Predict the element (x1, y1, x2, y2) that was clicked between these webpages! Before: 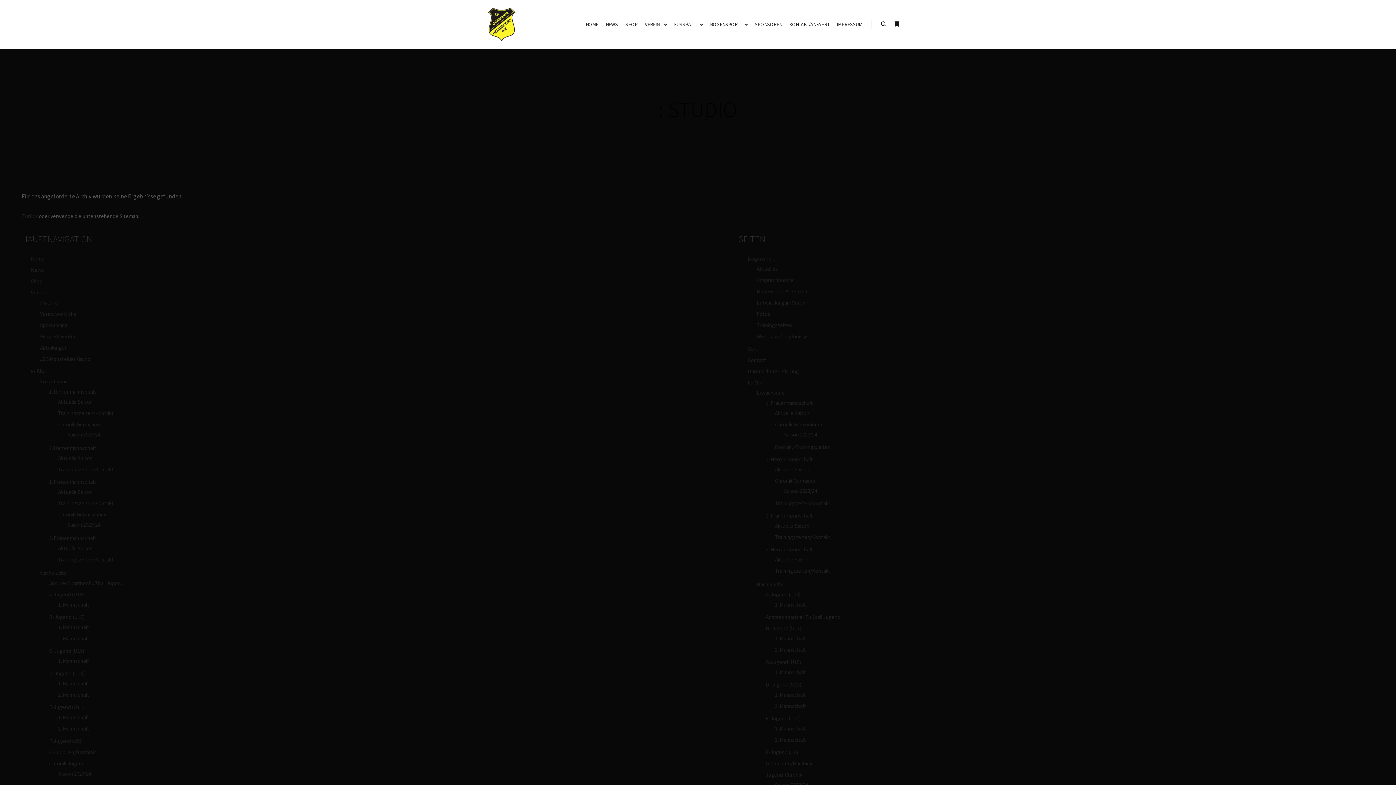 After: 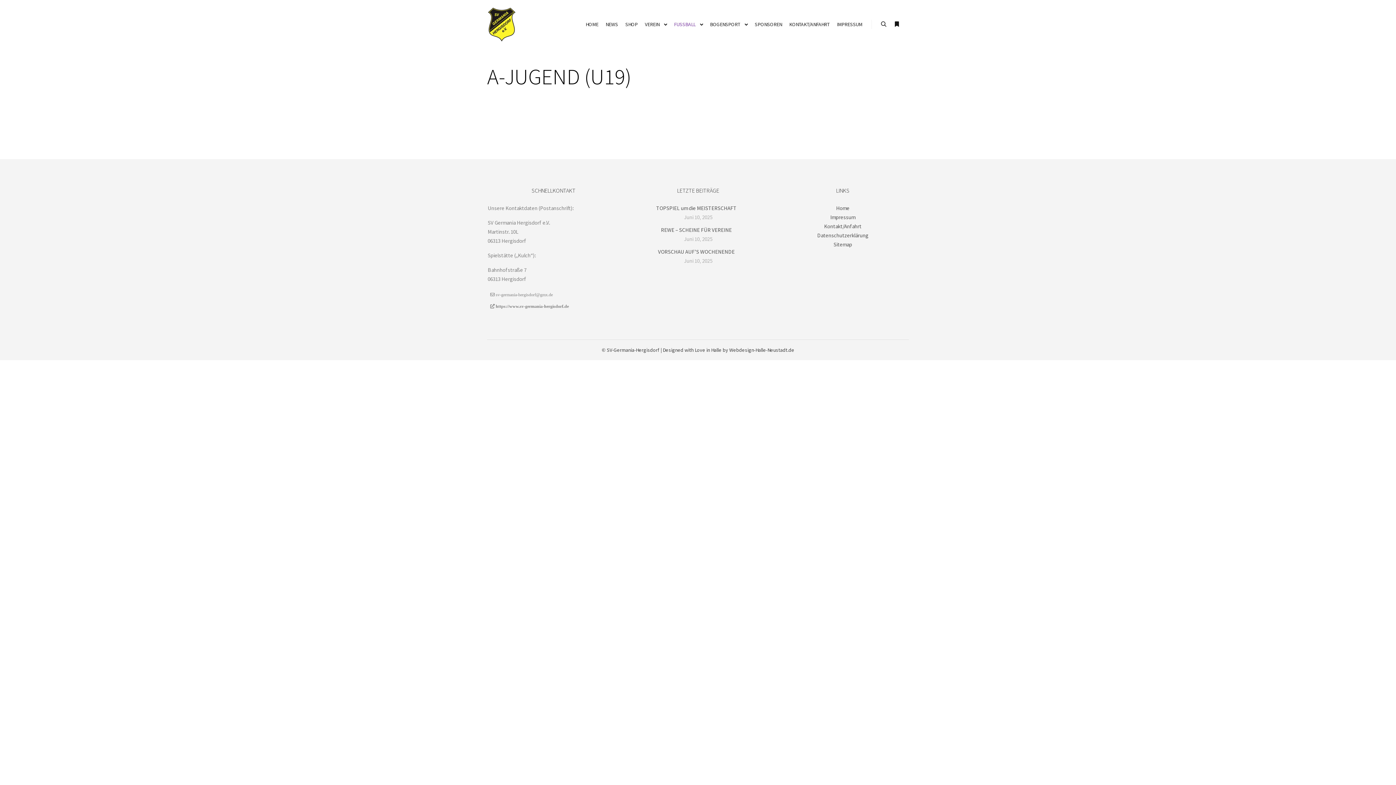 Action: bbox: (766, 591, 800, 598) label: A-Jugend (U19)